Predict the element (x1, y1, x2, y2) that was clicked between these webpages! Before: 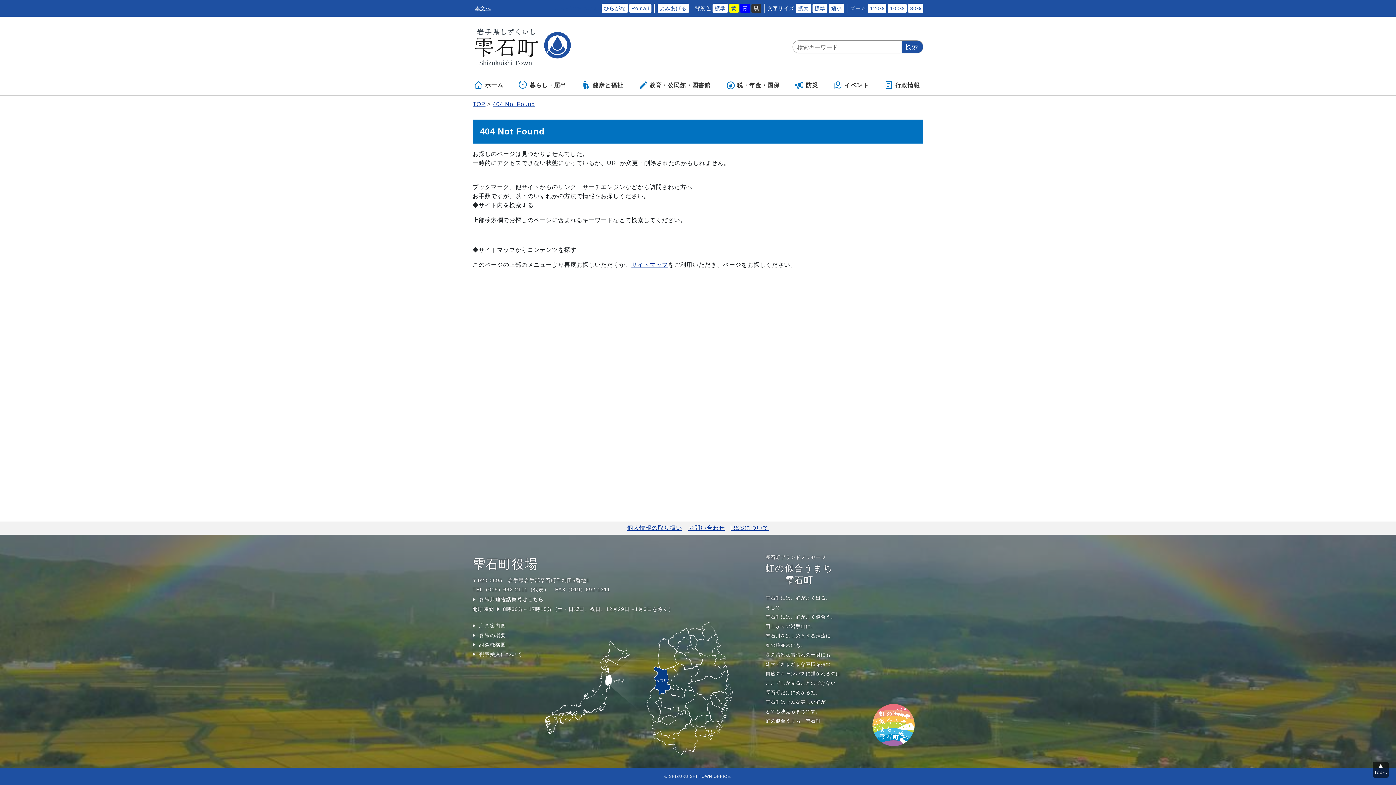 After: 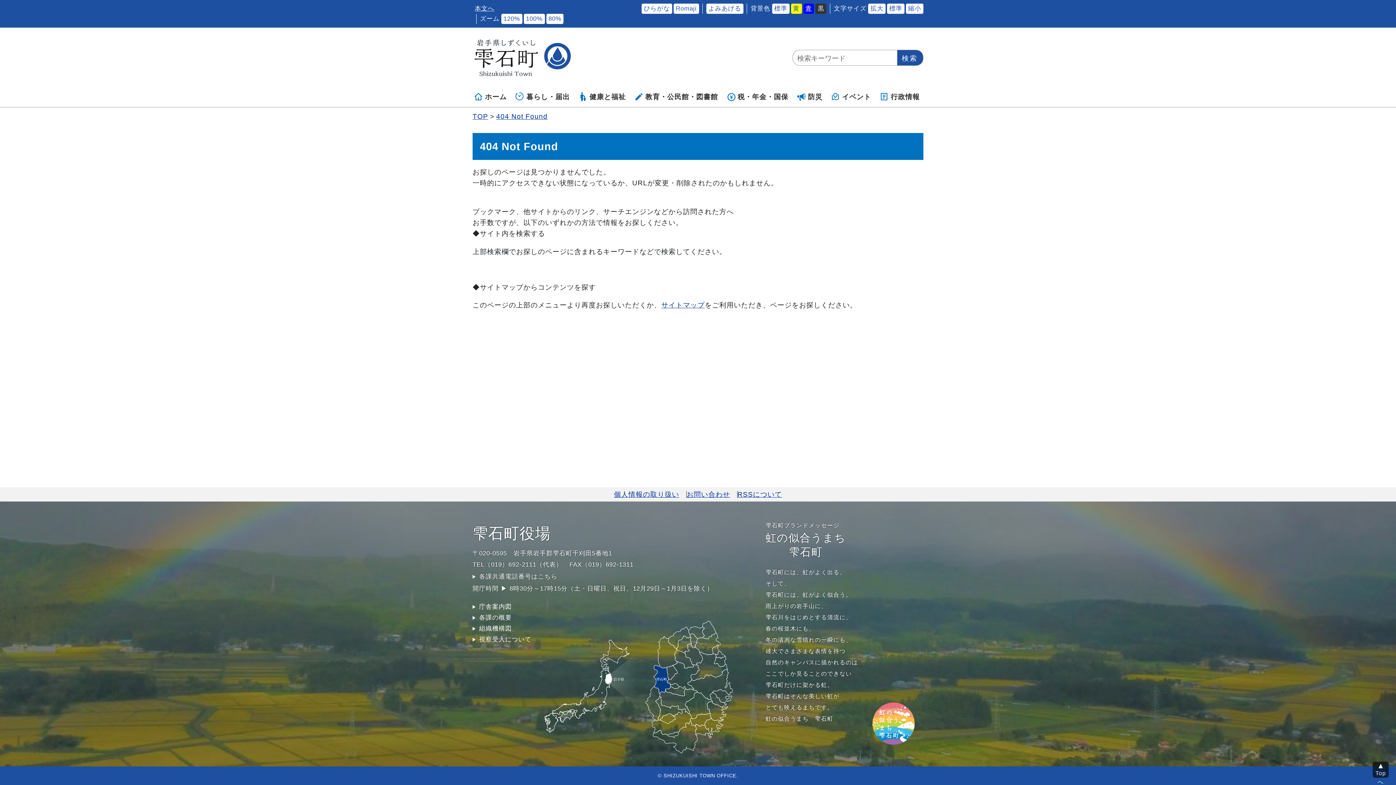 Action: bbox: (795, 3, 811, 13) label: 拡大